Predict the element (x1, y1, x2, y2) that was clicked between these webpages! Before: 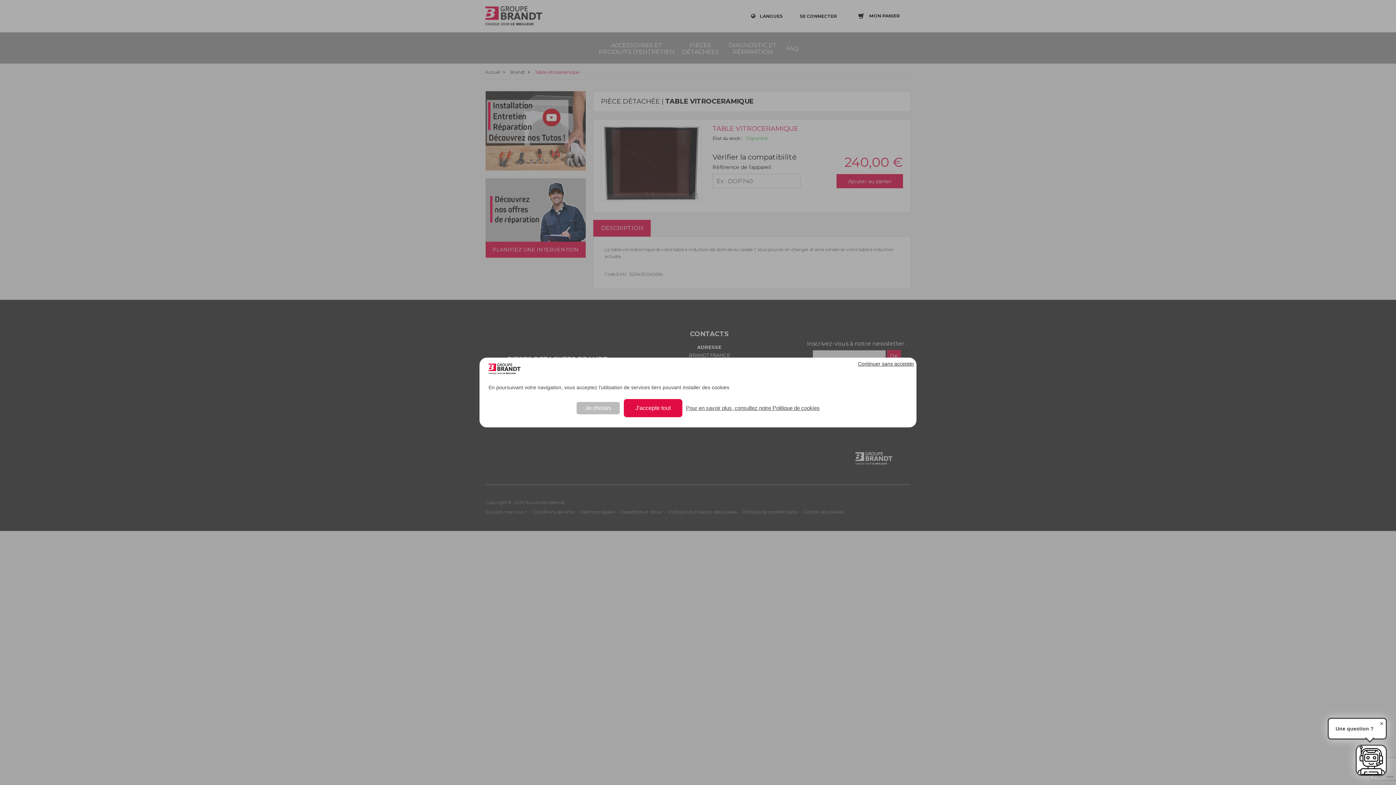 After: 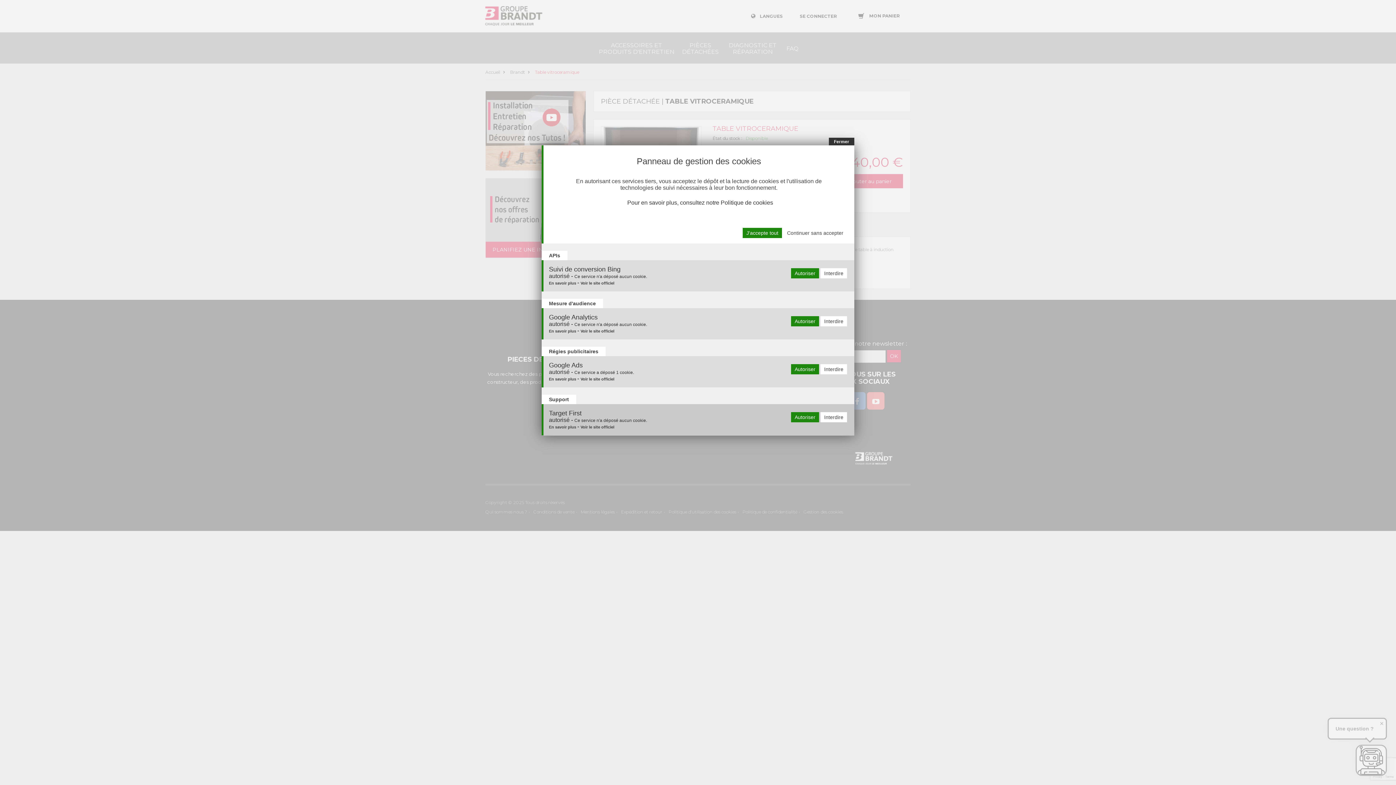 Action: label: Je choisis undefined bbox: (576, 402, 620, 414)